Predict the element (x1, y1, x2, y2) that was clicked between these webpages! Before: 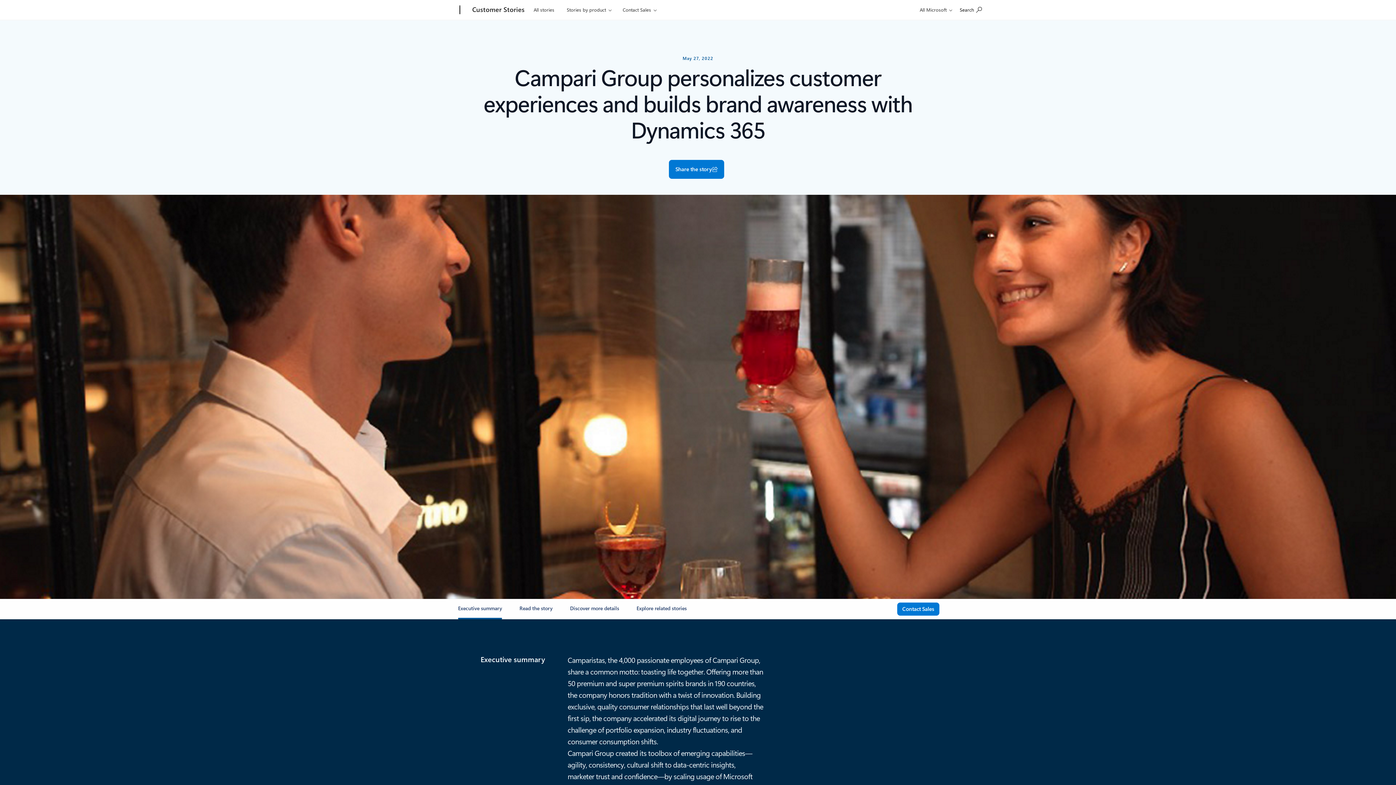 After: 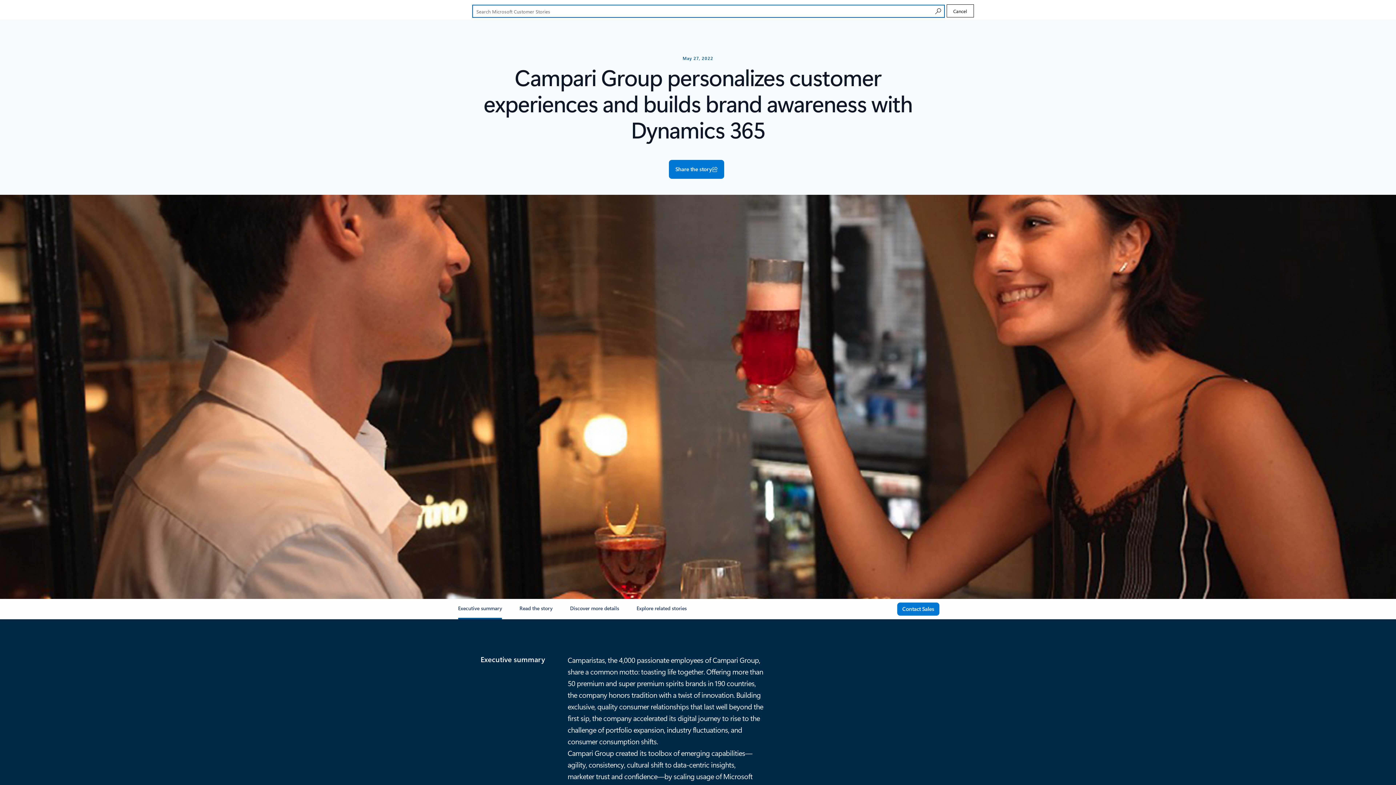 Action: bbox: (956, 1, 985, 17) label: Search Microsoft Customer Stories